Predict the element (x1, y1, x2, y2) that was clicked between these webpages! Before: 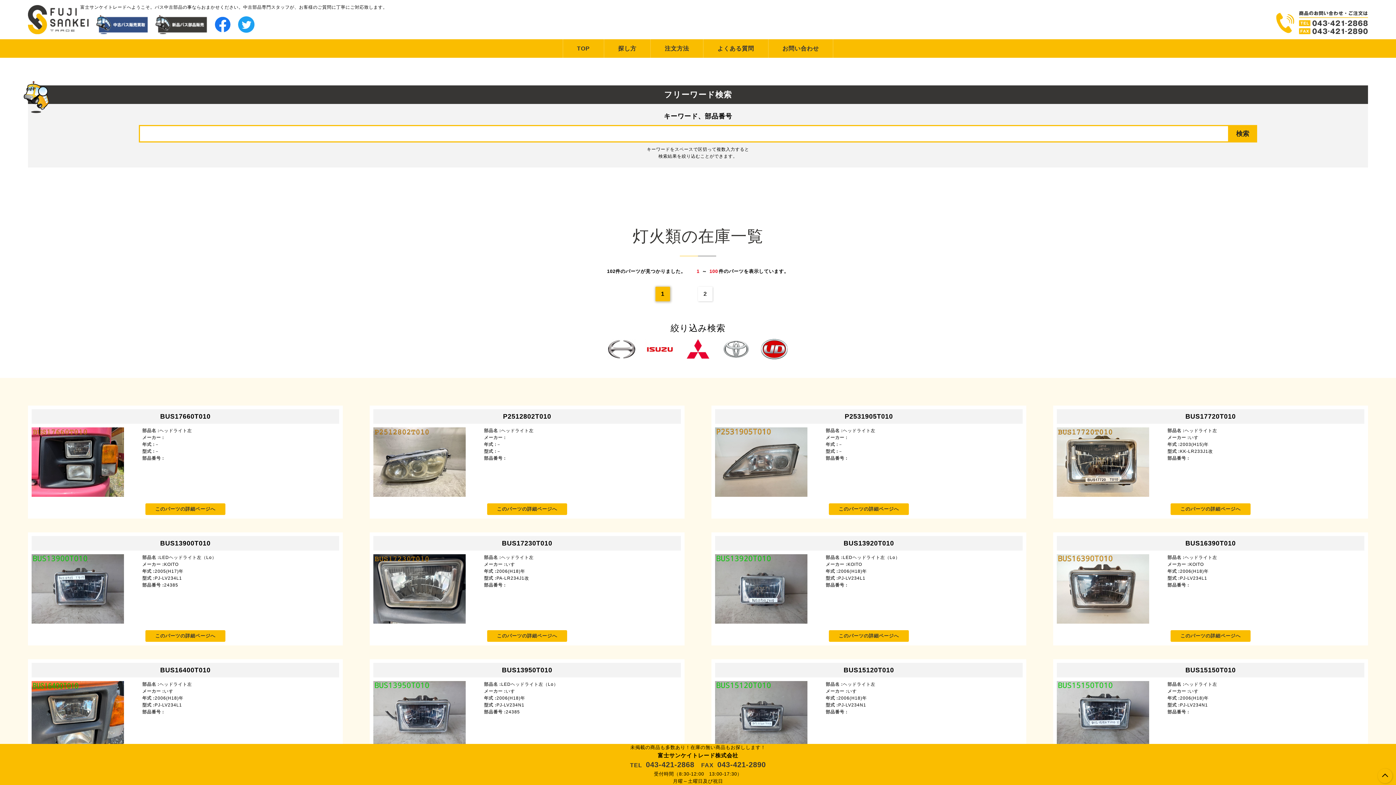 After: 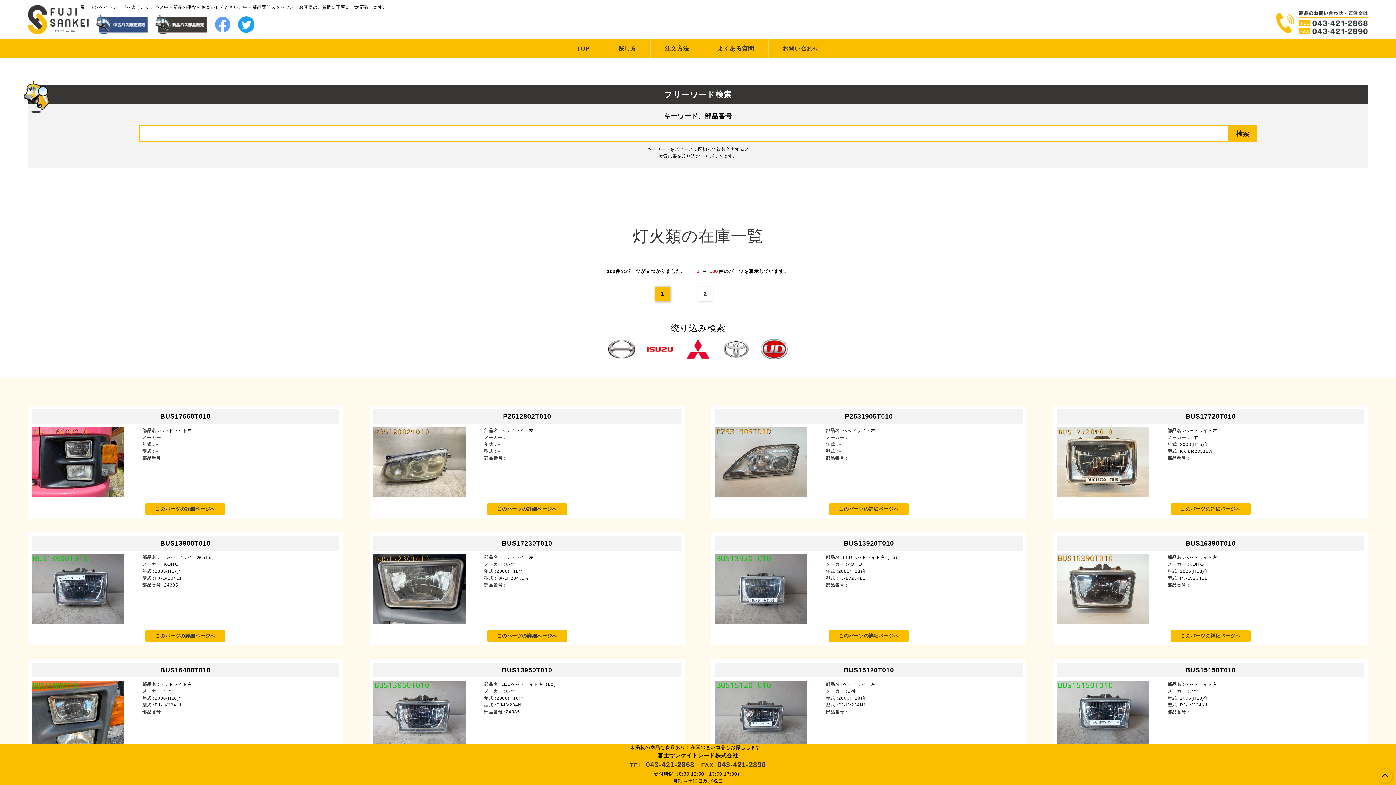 Action: bbox: (214, 16, 230, 32)